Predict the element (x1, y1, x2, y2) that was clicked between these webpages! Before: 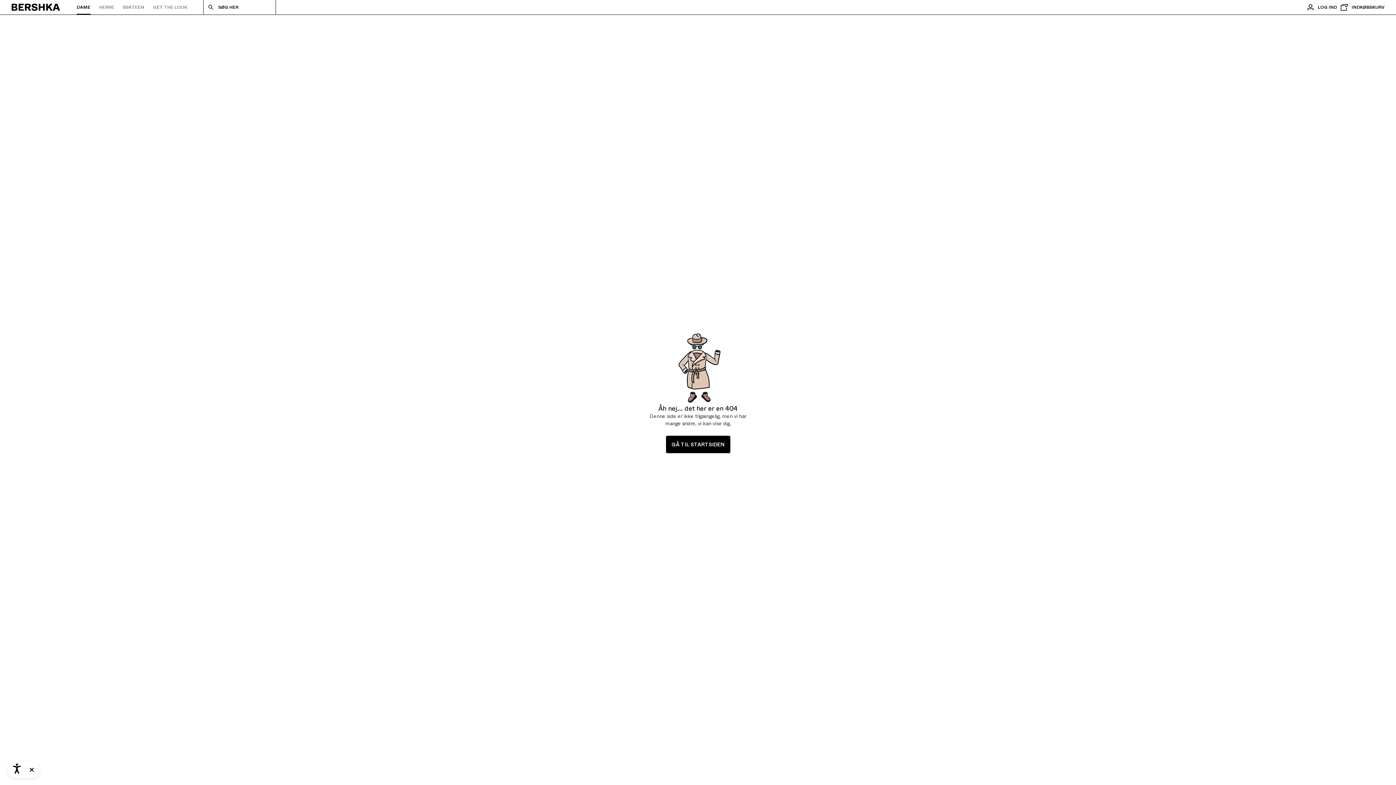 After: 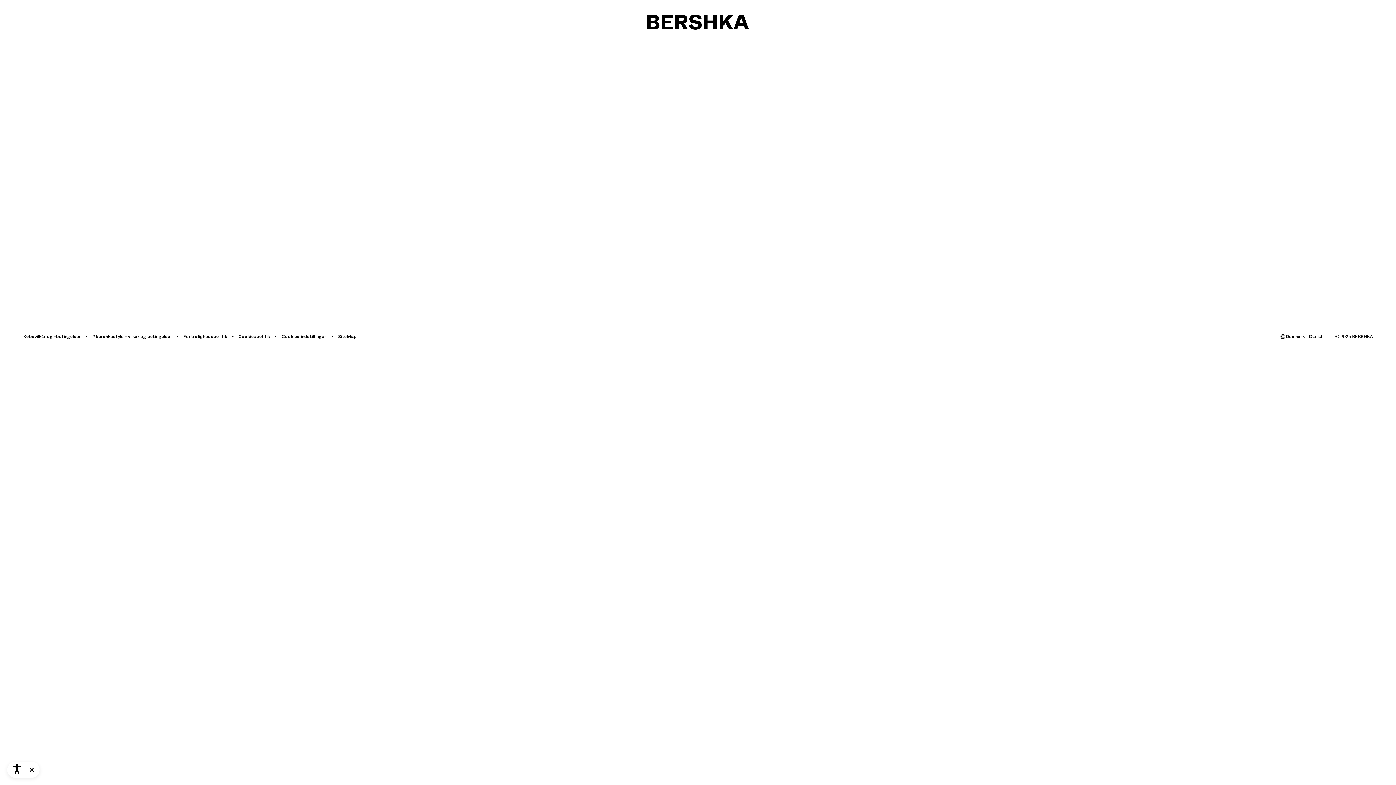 Action: bbox: (666, 436, 730, 453) label: GÅ TIL STARTSIDEN